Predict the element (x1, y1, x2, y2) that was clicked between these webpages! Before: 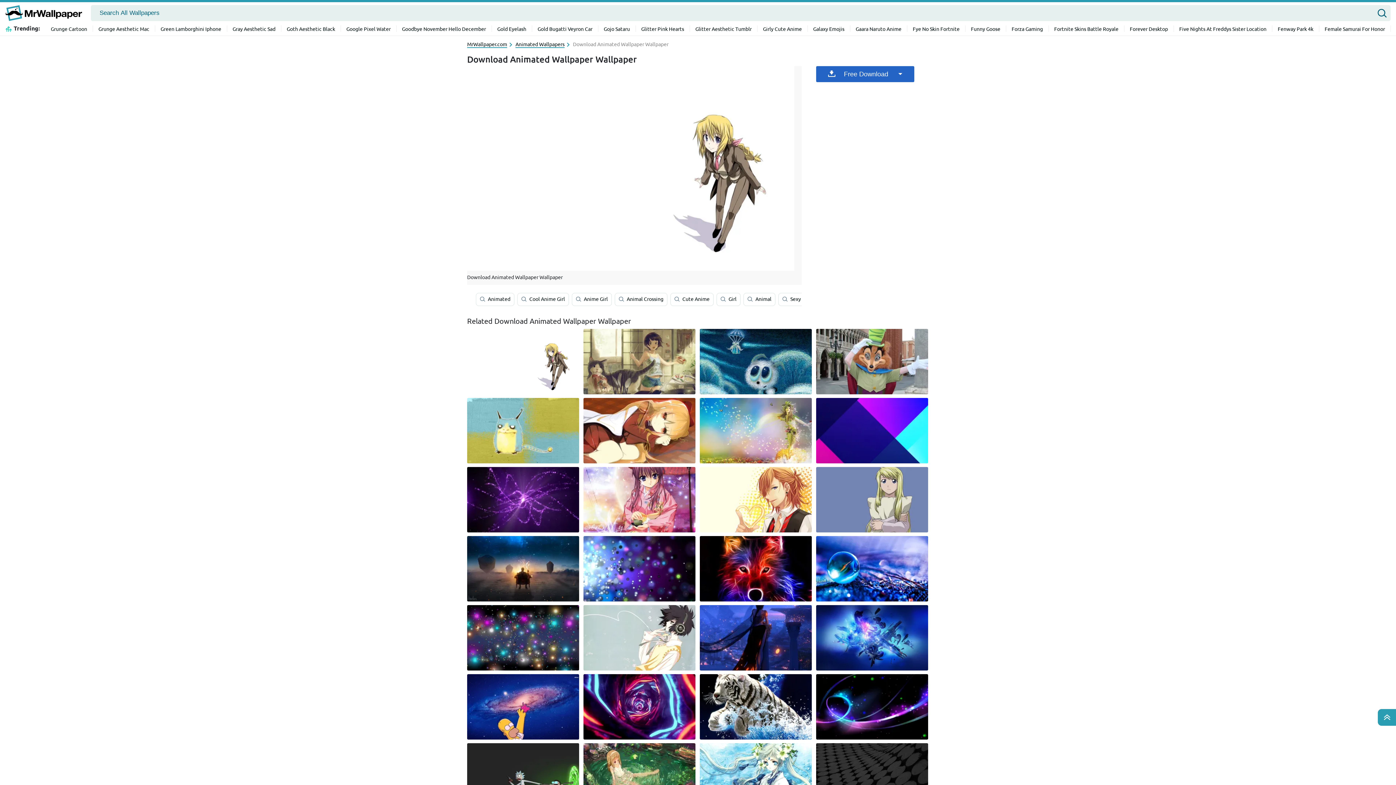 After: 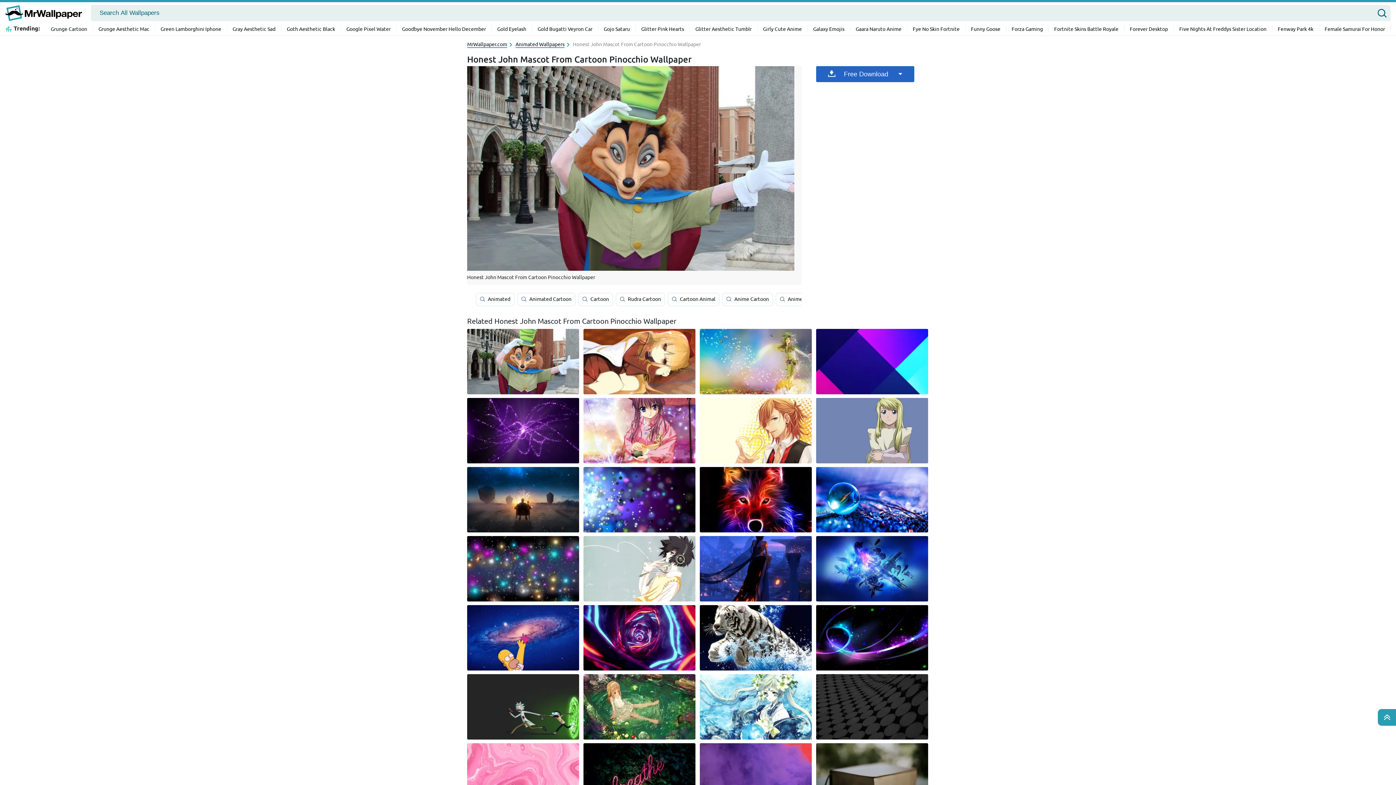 Action: bbox: (816, 329, 928, 394)